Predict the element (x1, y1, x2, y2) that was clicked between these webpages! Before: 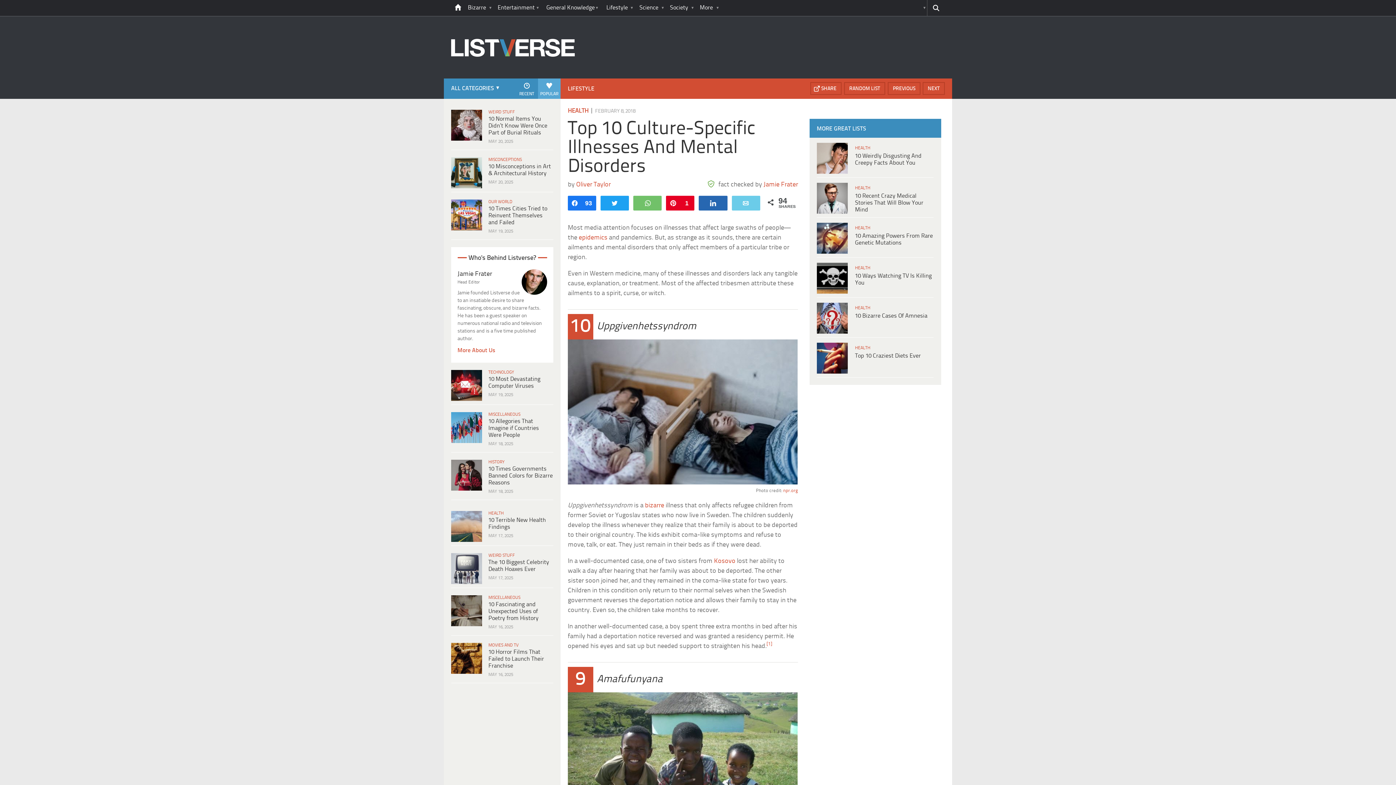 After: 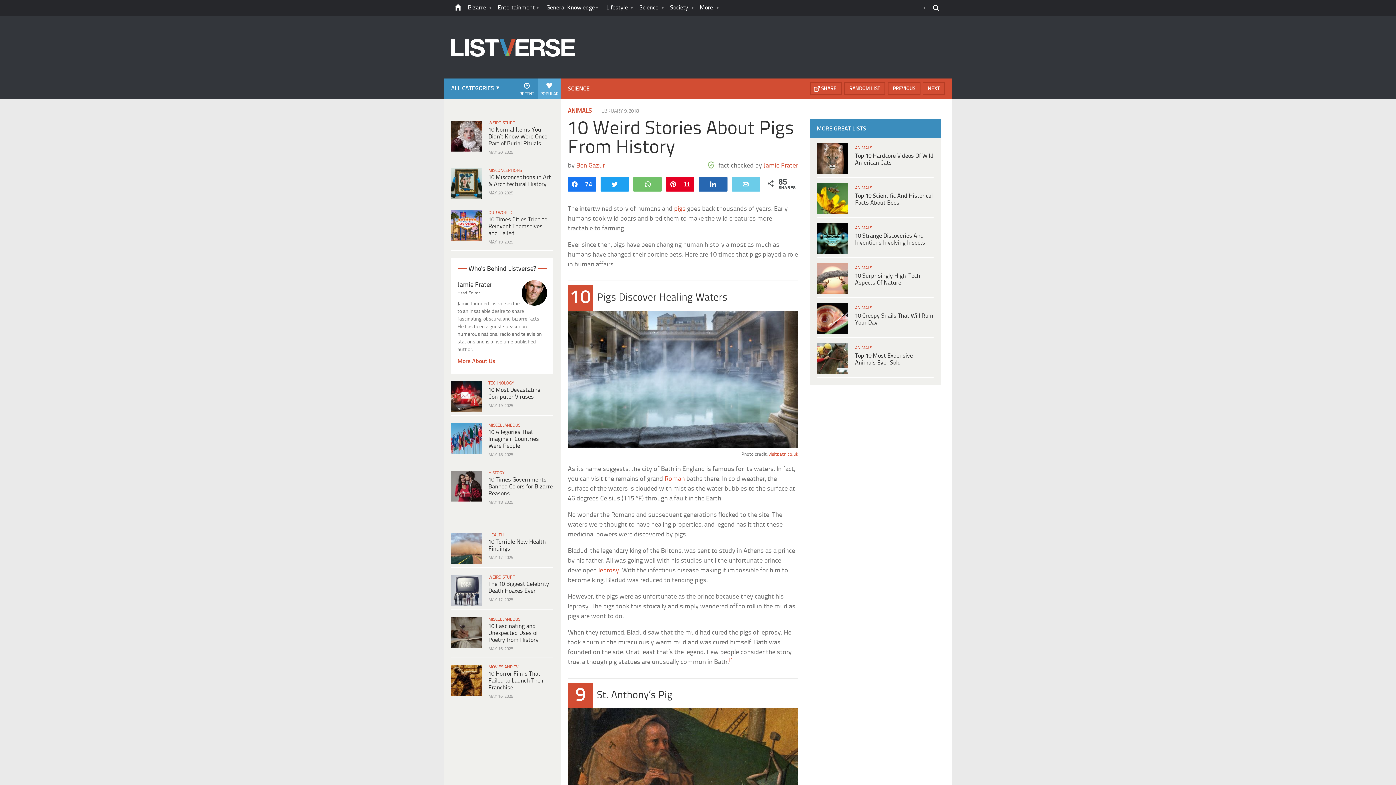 Action: label: NEXT bbox: (922, 82, 945, 94)